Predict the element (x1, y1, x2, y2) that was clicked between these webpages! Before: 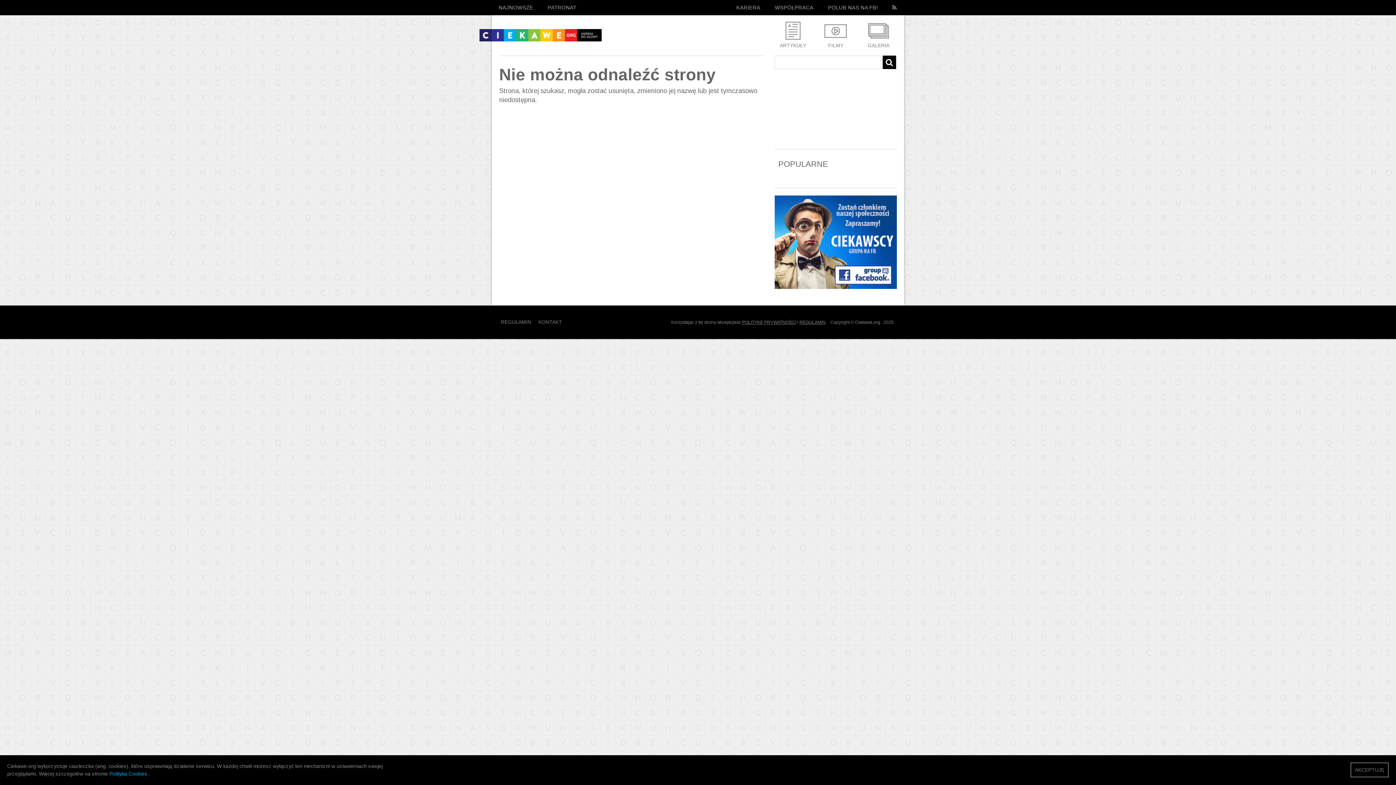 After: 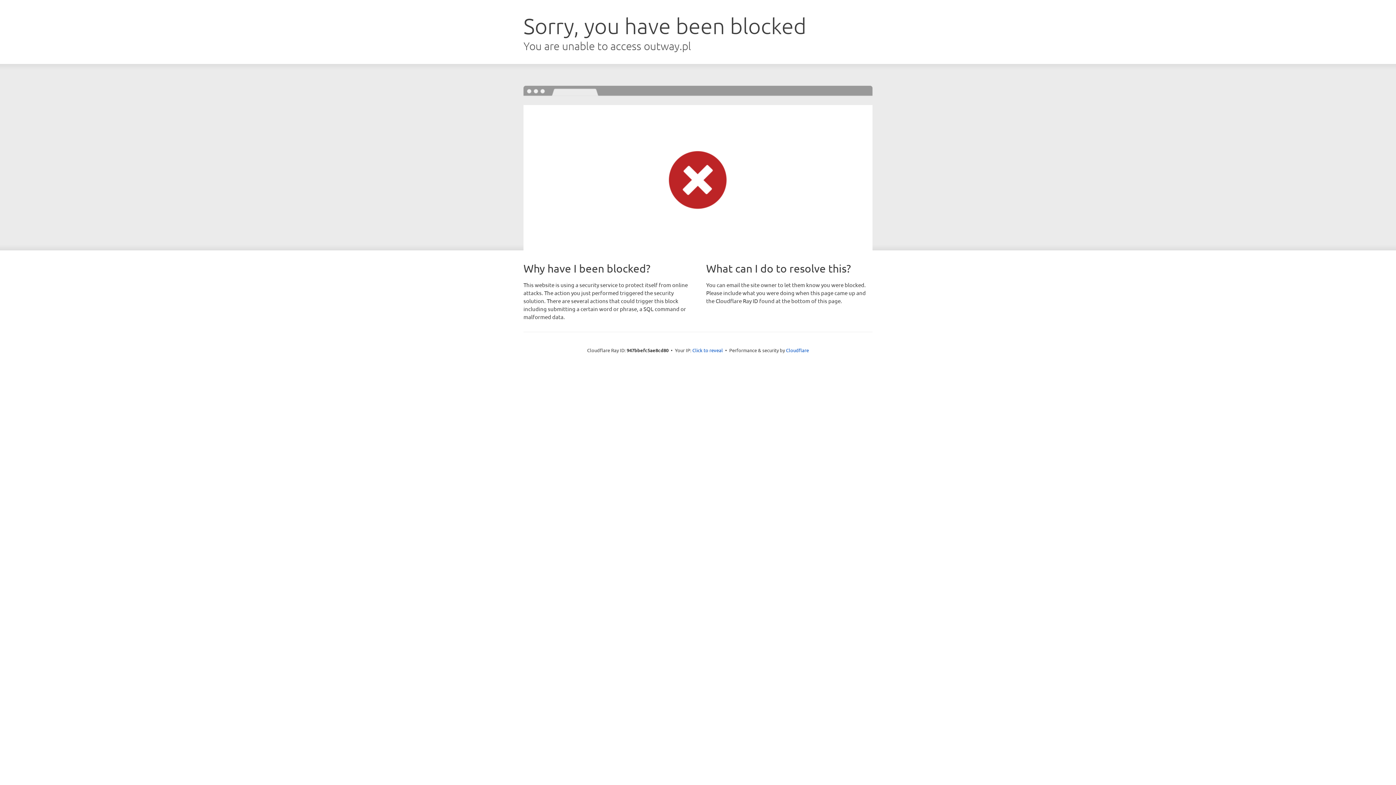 Action: label: OUTWAY bbox: (569, 319, 590, 325)